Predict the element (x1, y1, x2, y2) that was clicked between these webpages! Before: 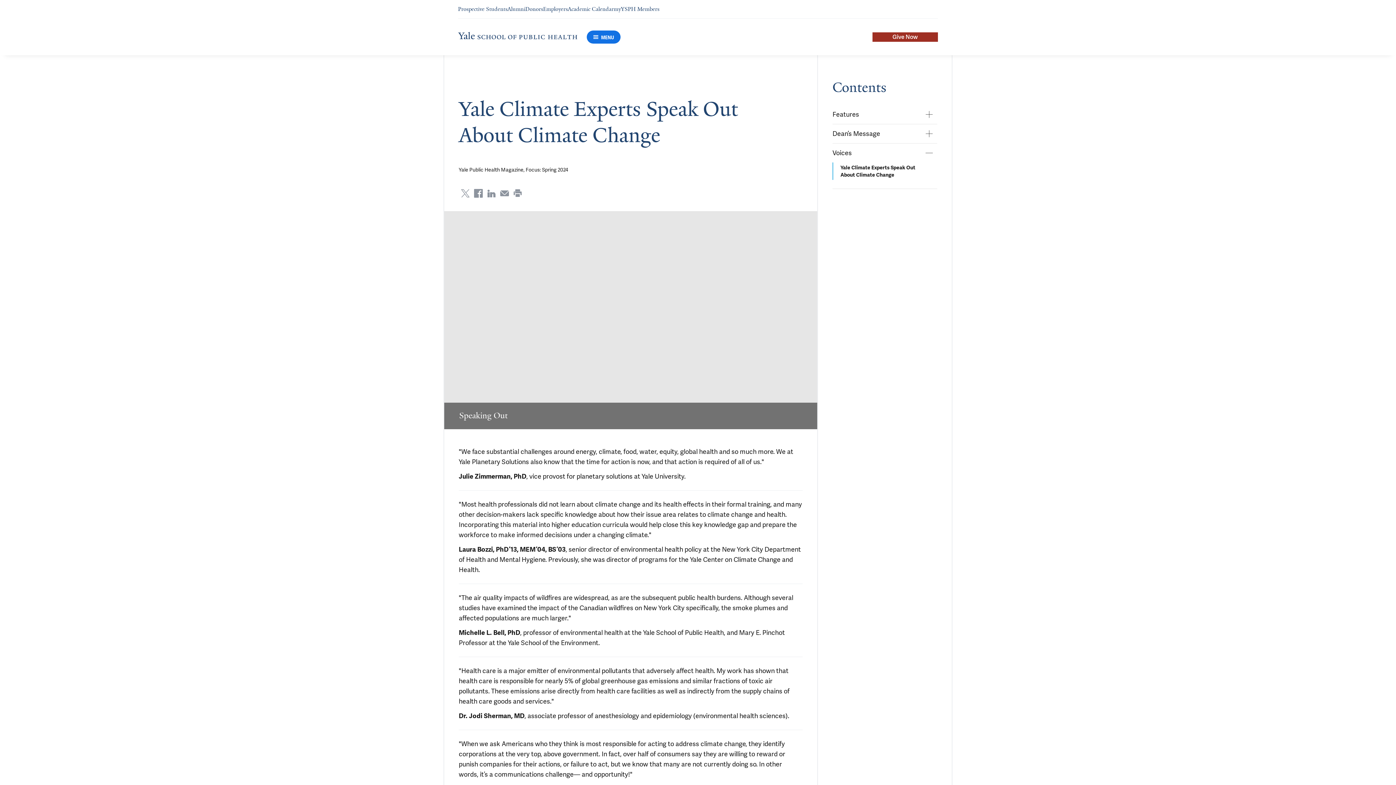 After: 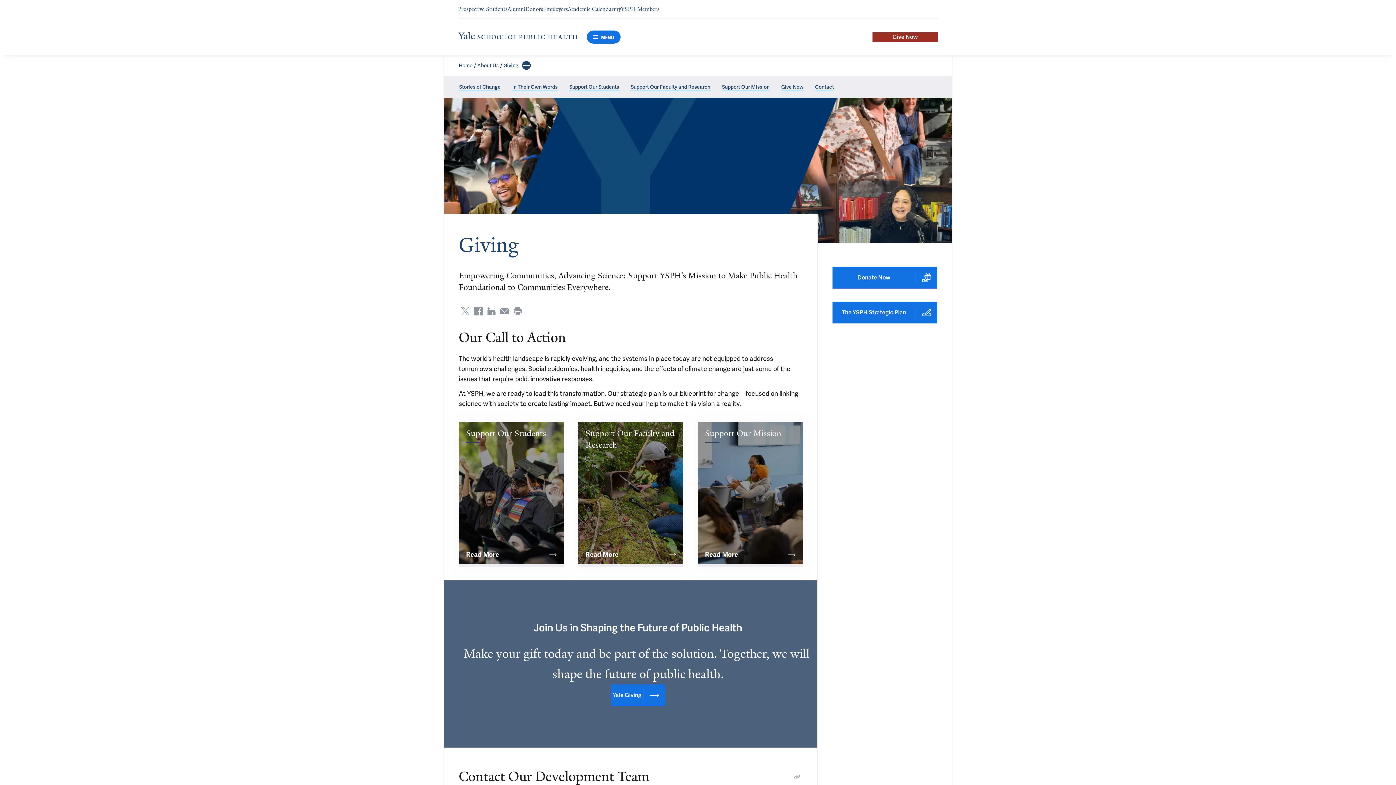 Action: bbox: (525, 5, 543, 12) label: Navigate to Donors page